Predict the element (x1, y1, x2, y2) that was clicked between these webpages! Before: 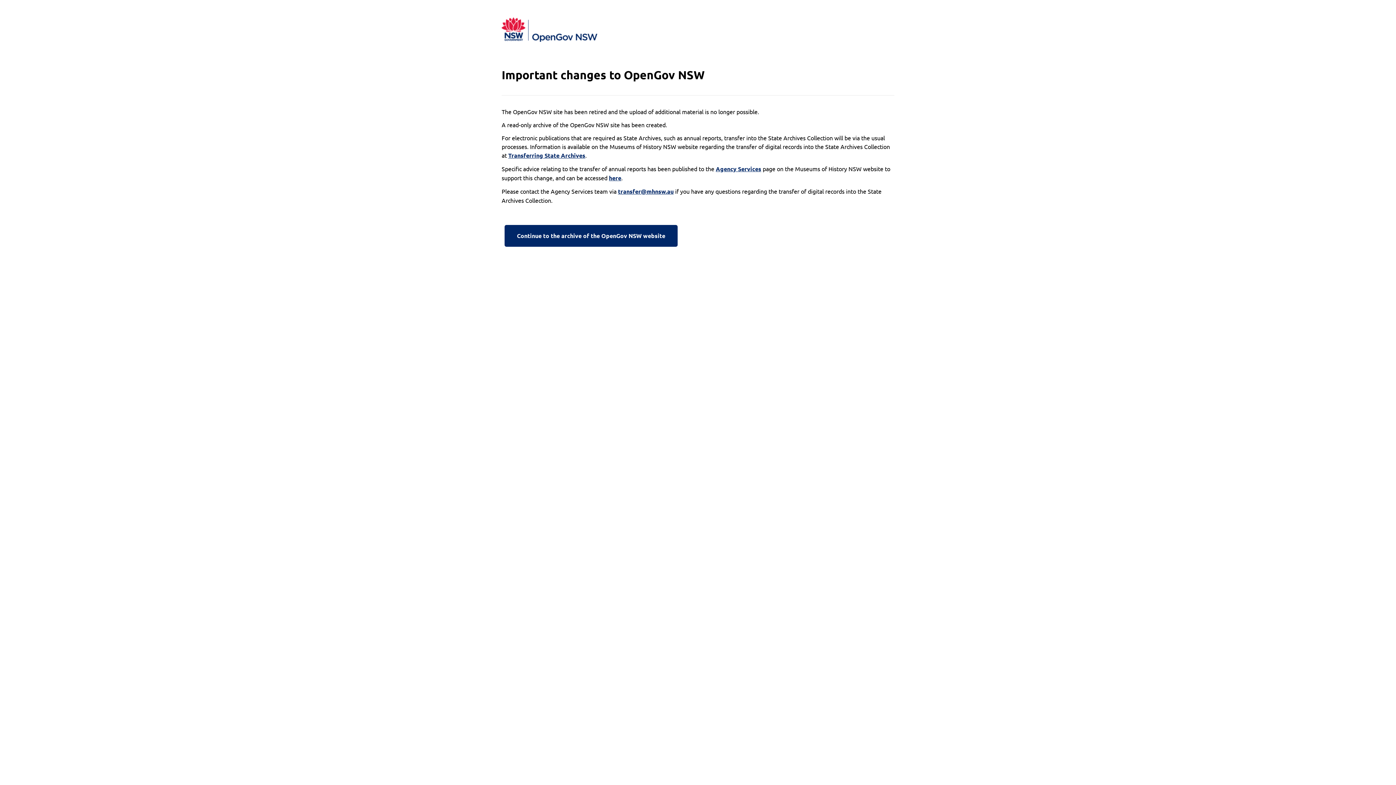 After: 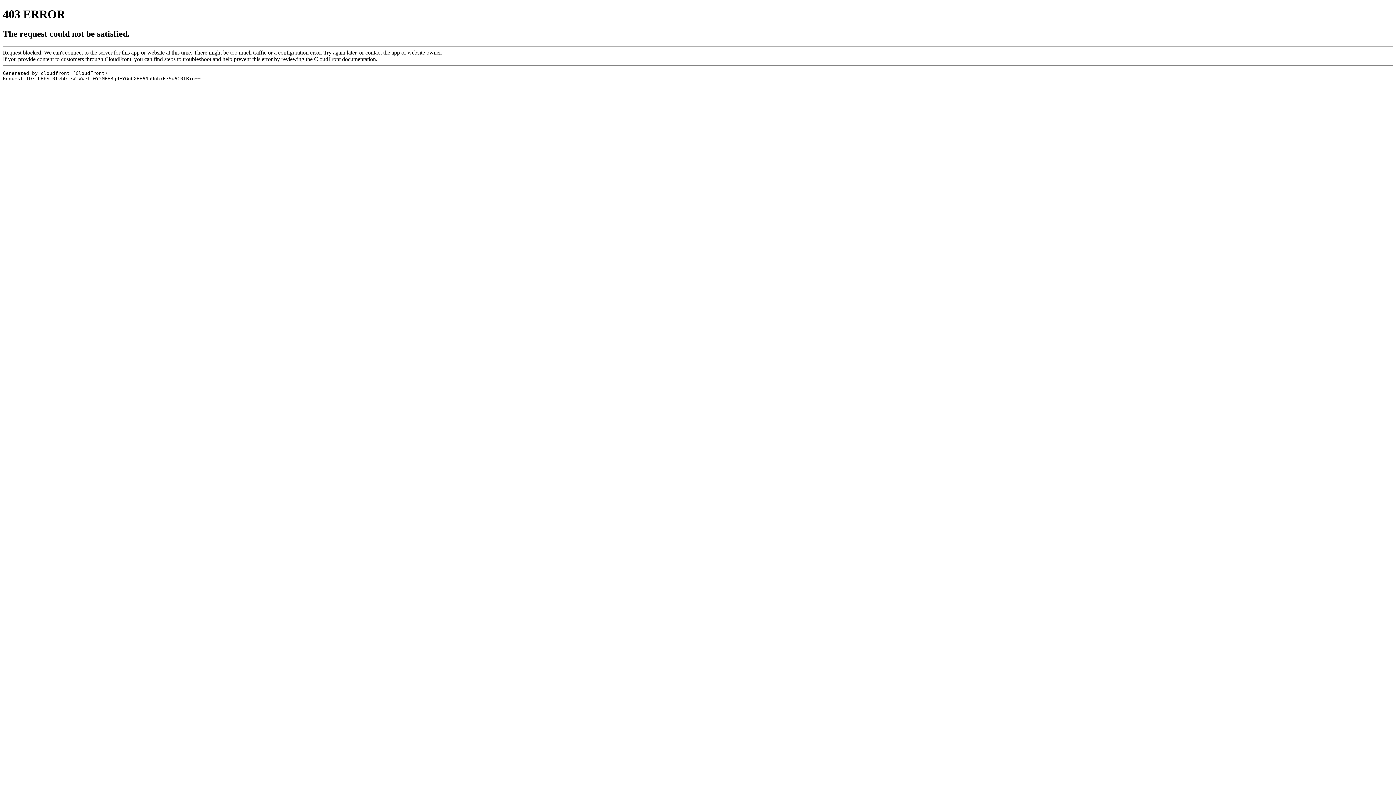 Action: bbox: (609, 173, 621, 182) label: here